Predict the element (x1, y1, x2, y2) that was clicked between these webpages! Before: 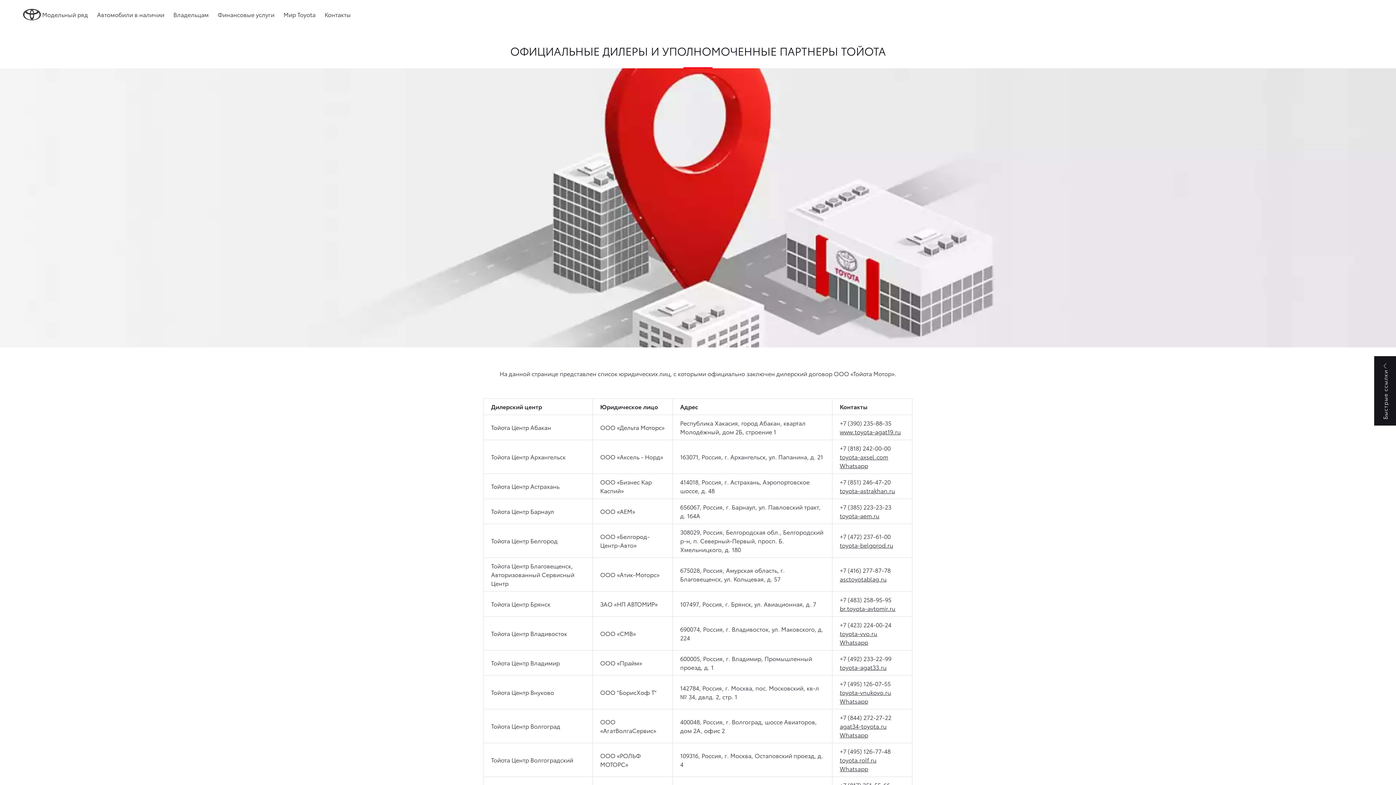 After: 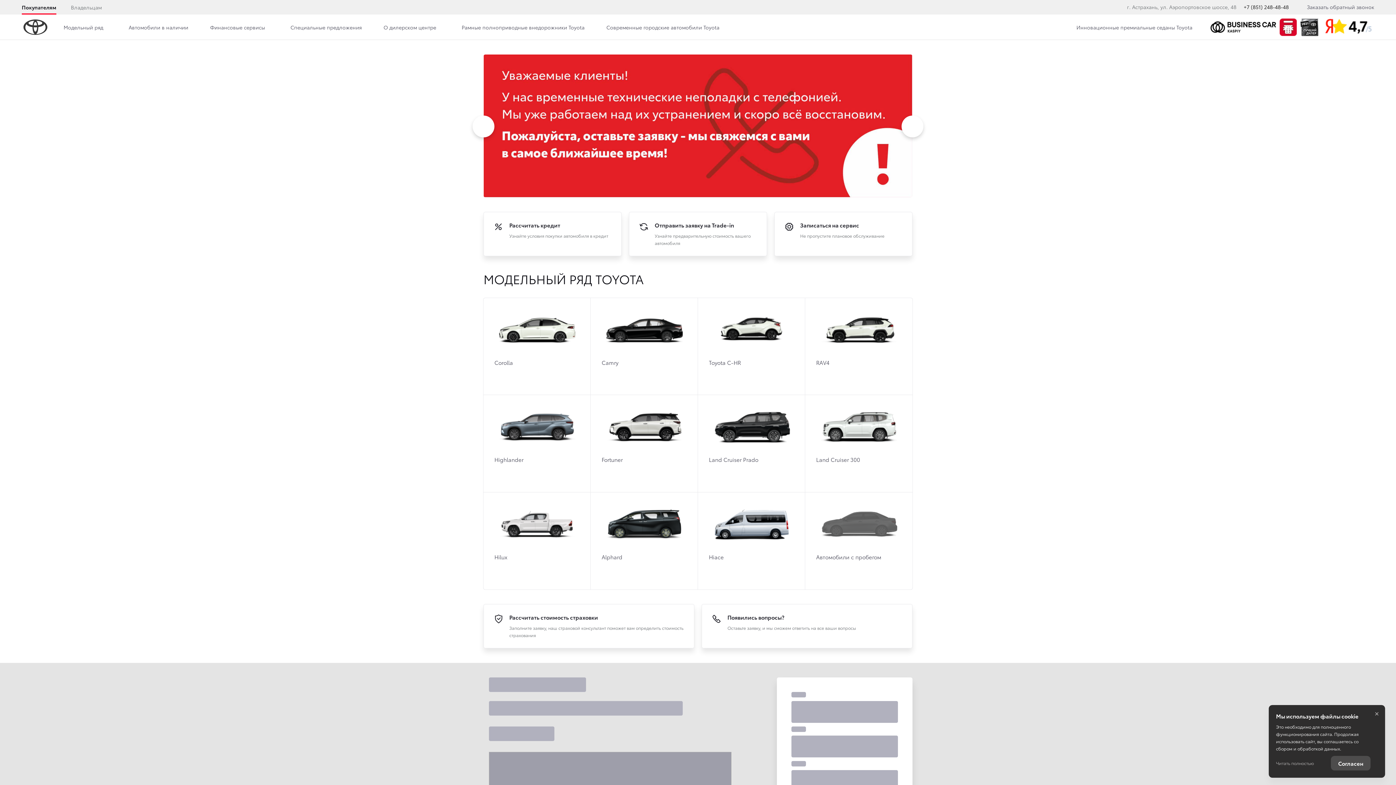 Action: bbox: (840, 486, 895, 494) label: toyota-astrakhan.ru